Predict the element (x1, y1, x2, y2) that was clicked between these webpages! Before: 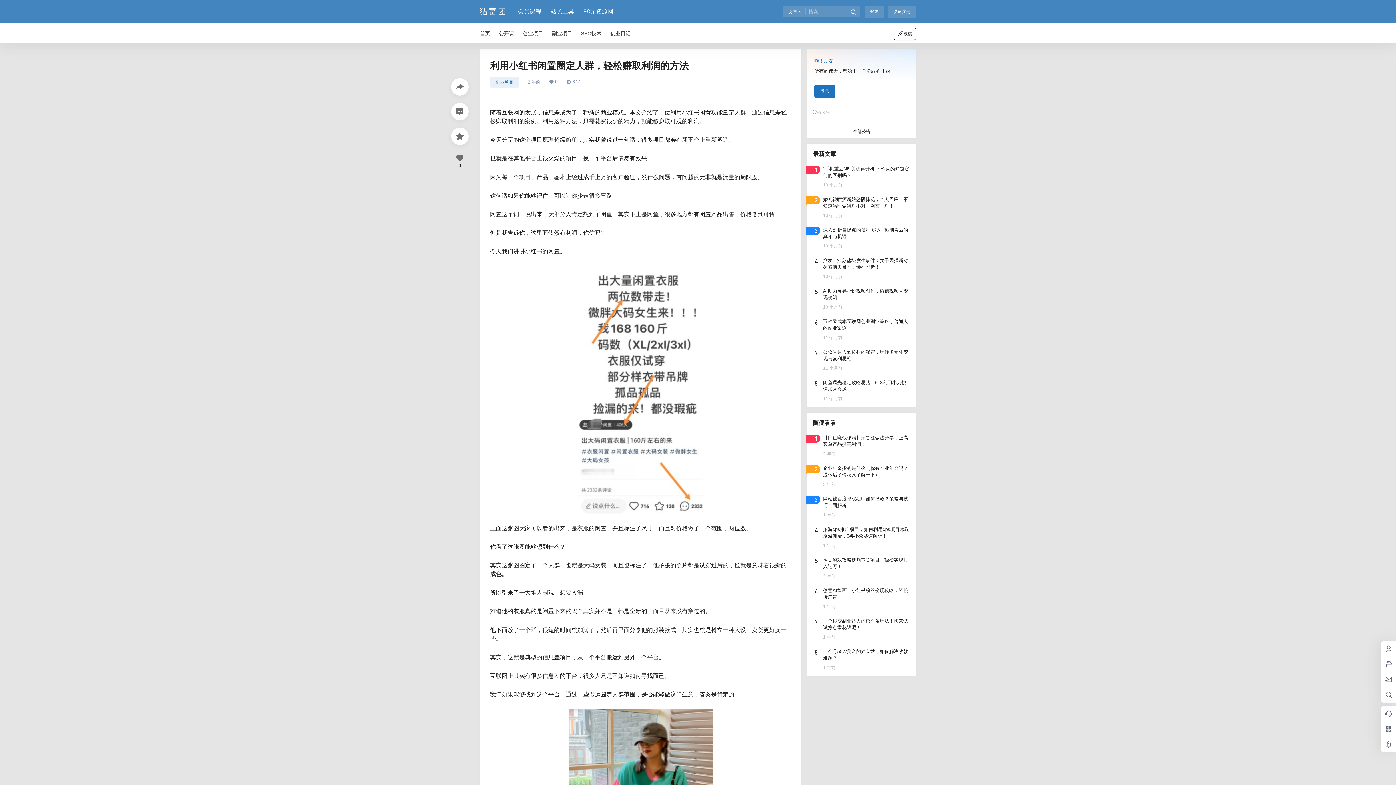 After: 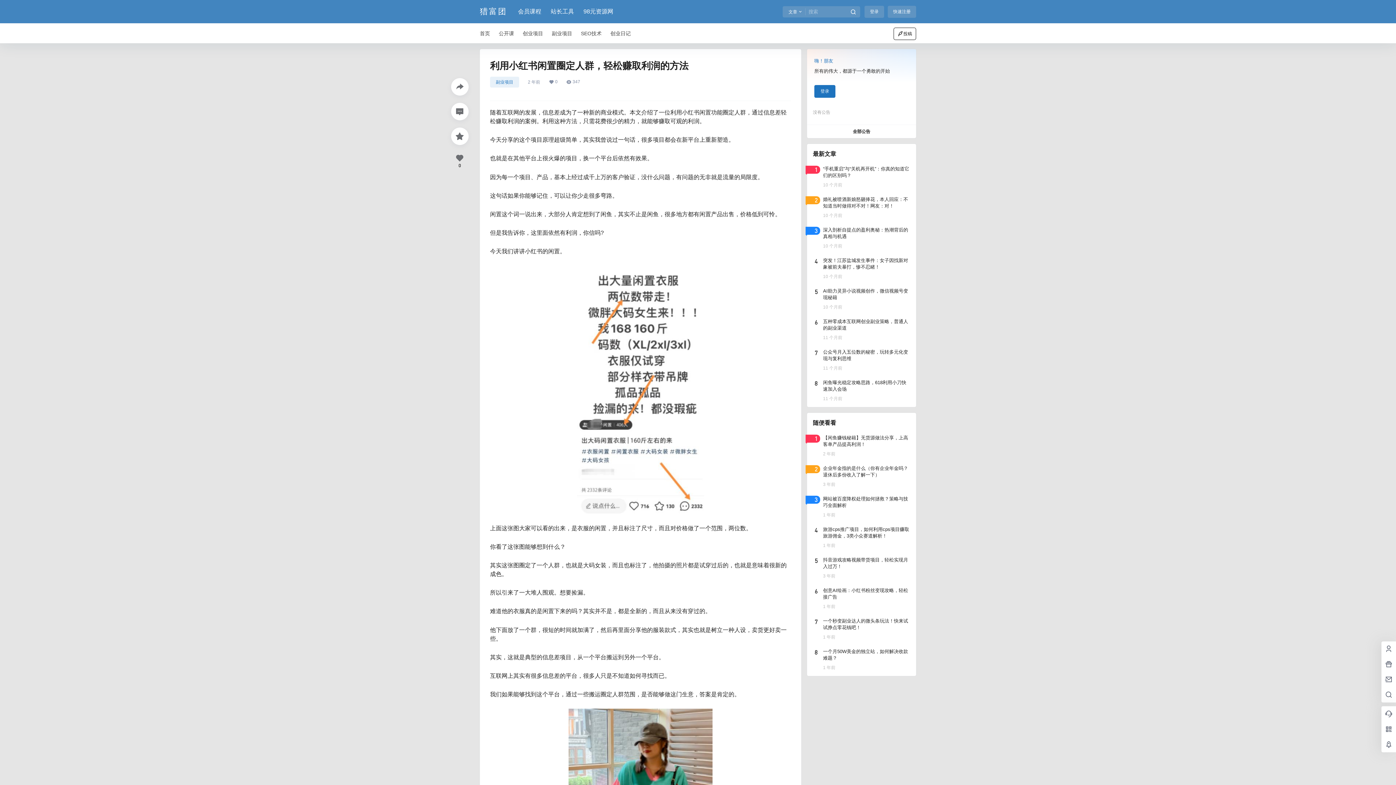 Action: bbox: (490, 76, 519, 87) label: 副业项目